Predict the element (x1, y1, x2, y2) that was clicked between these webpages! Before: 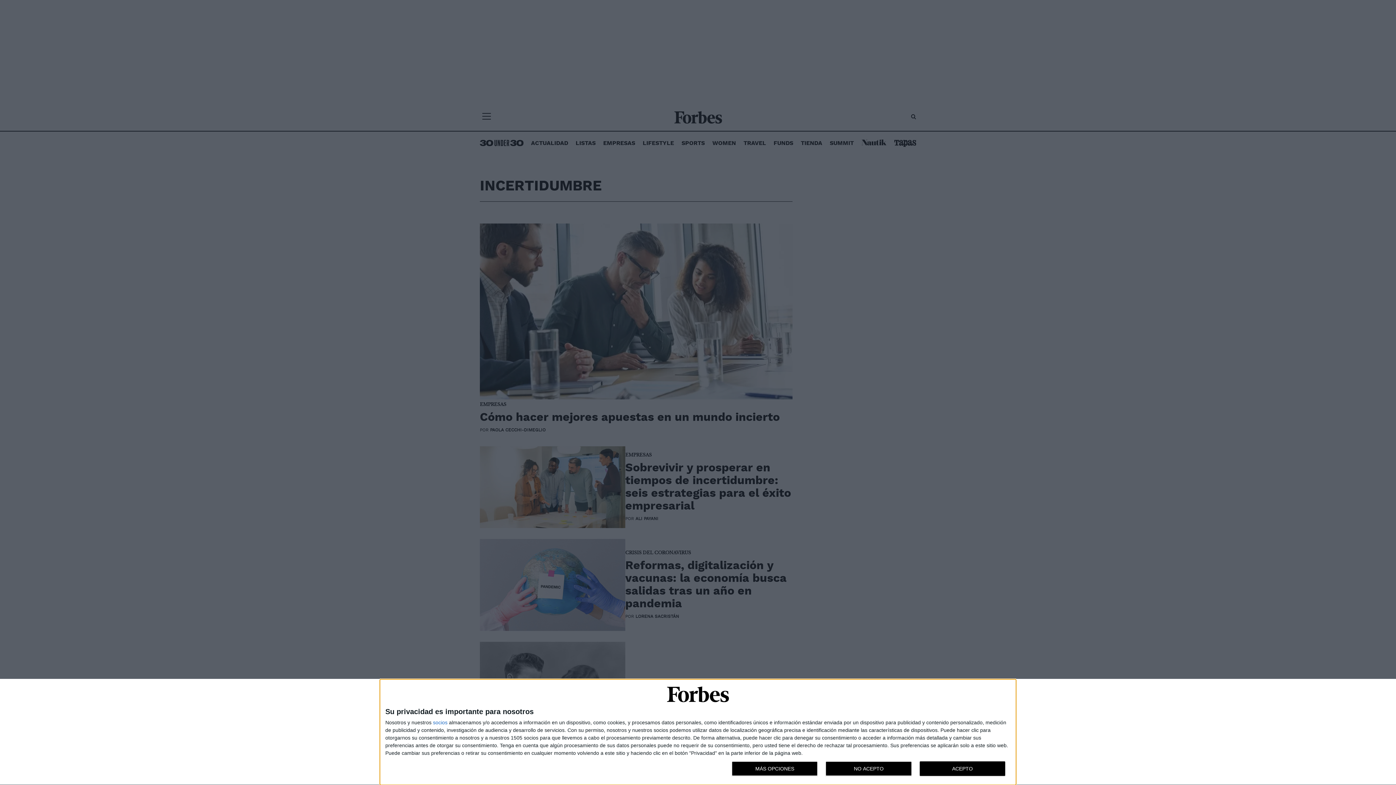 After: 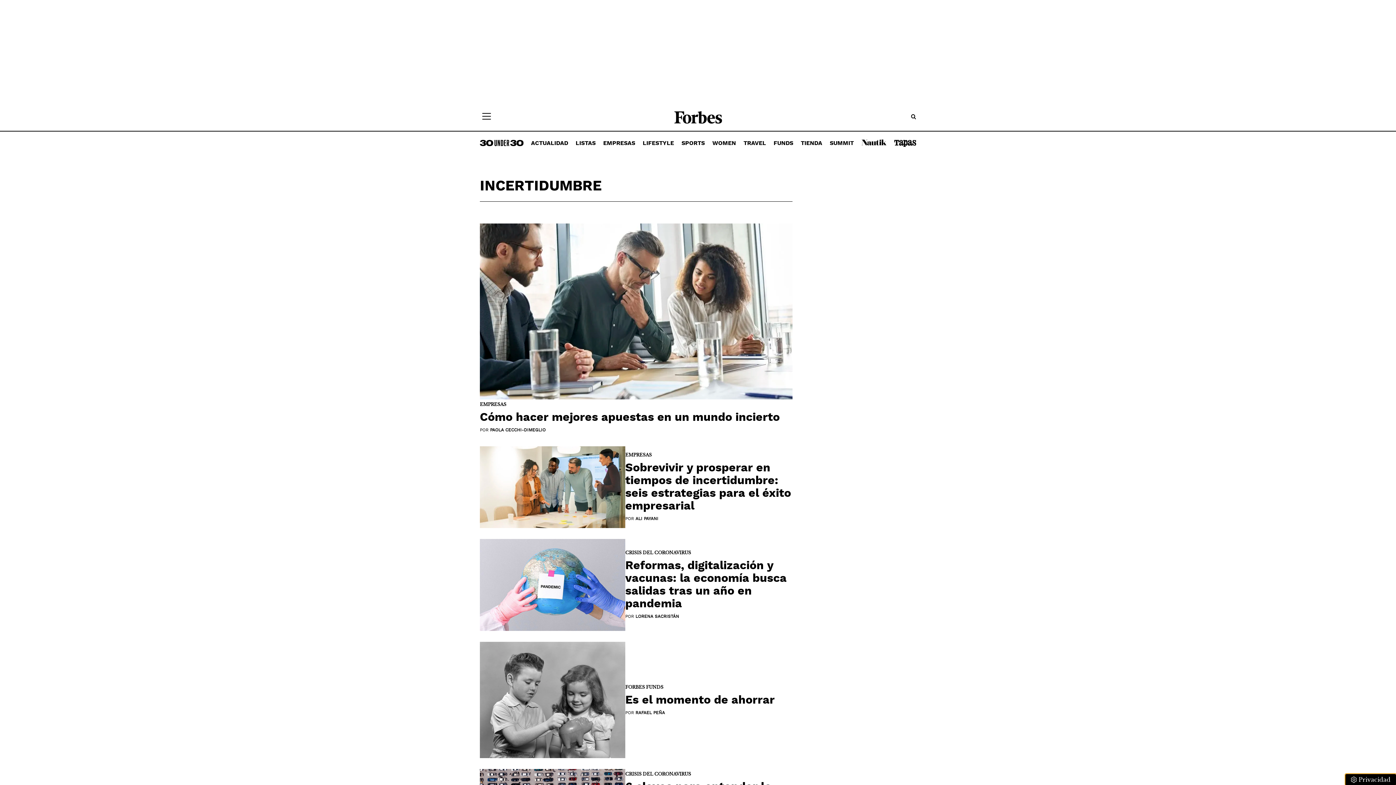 Action: bbox: (919, 761, 1005, 776) label: ACEPTO